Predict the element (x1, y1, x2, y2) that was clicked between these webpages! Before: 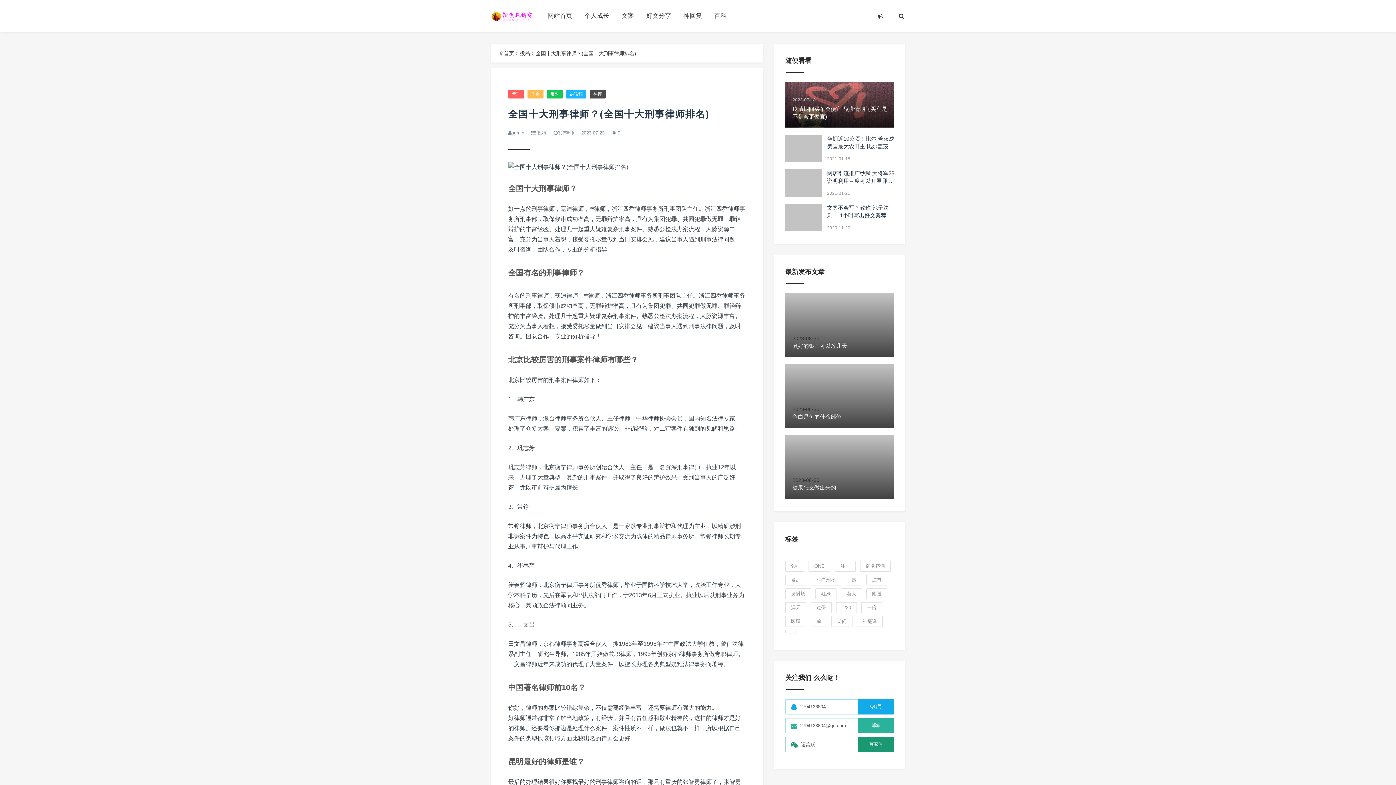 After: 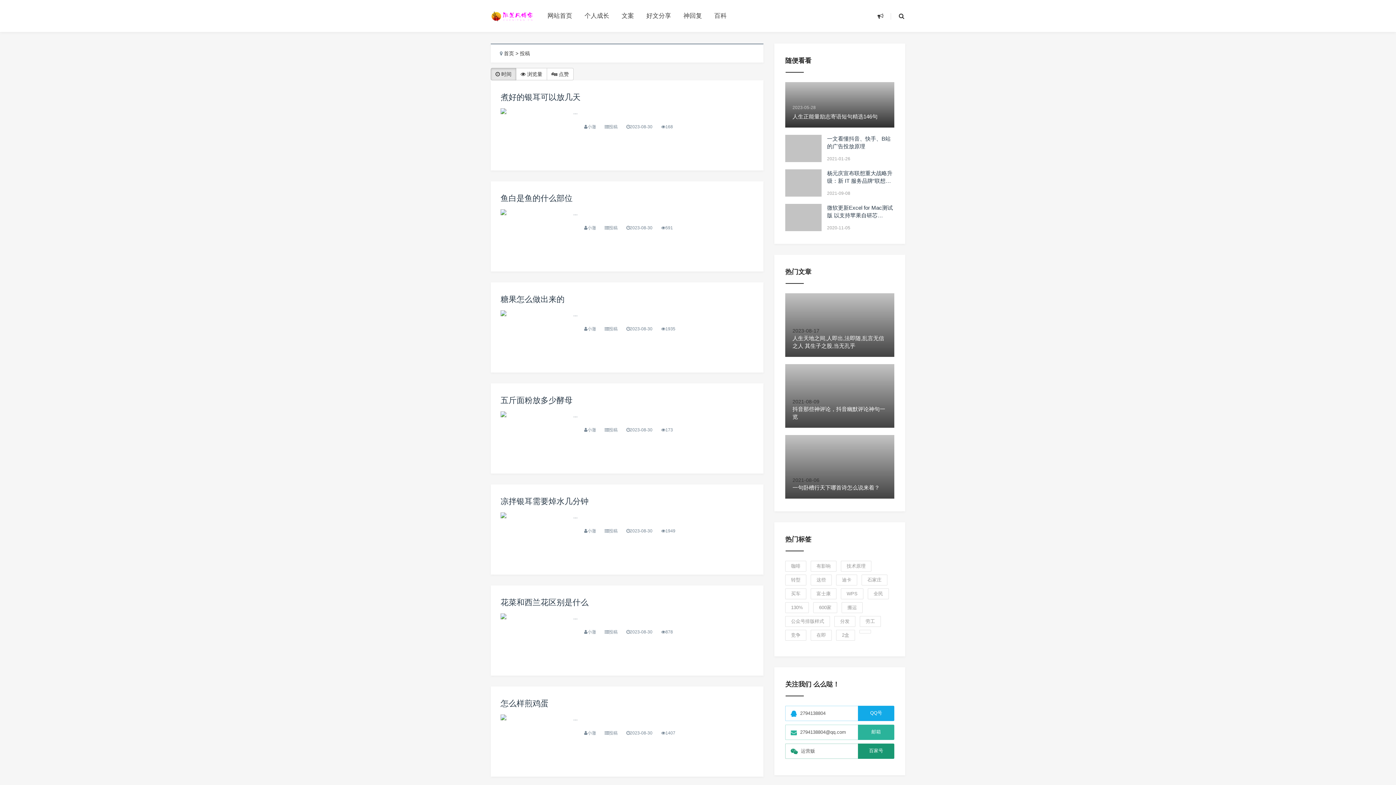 Action: label: 投稿 bbox: (520, 50, 530, 56)